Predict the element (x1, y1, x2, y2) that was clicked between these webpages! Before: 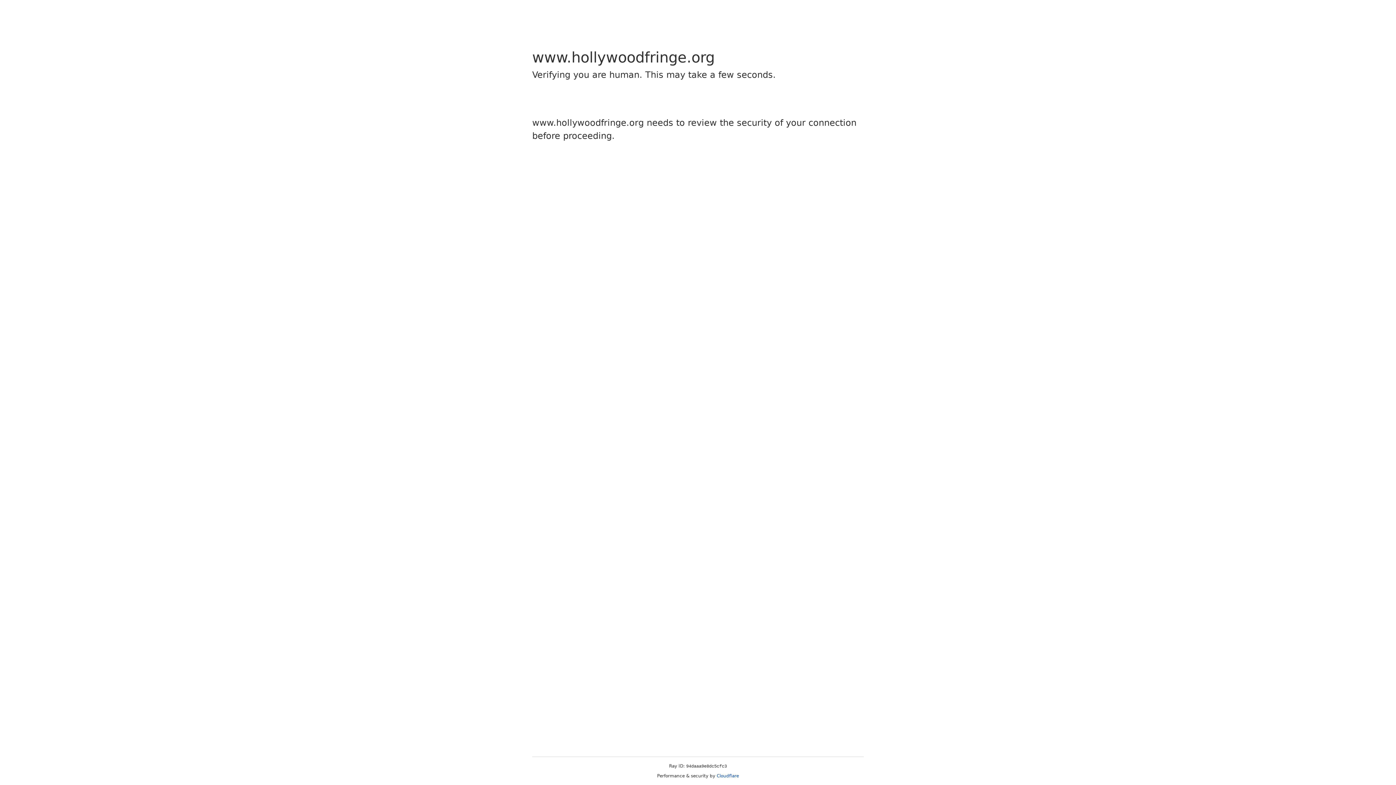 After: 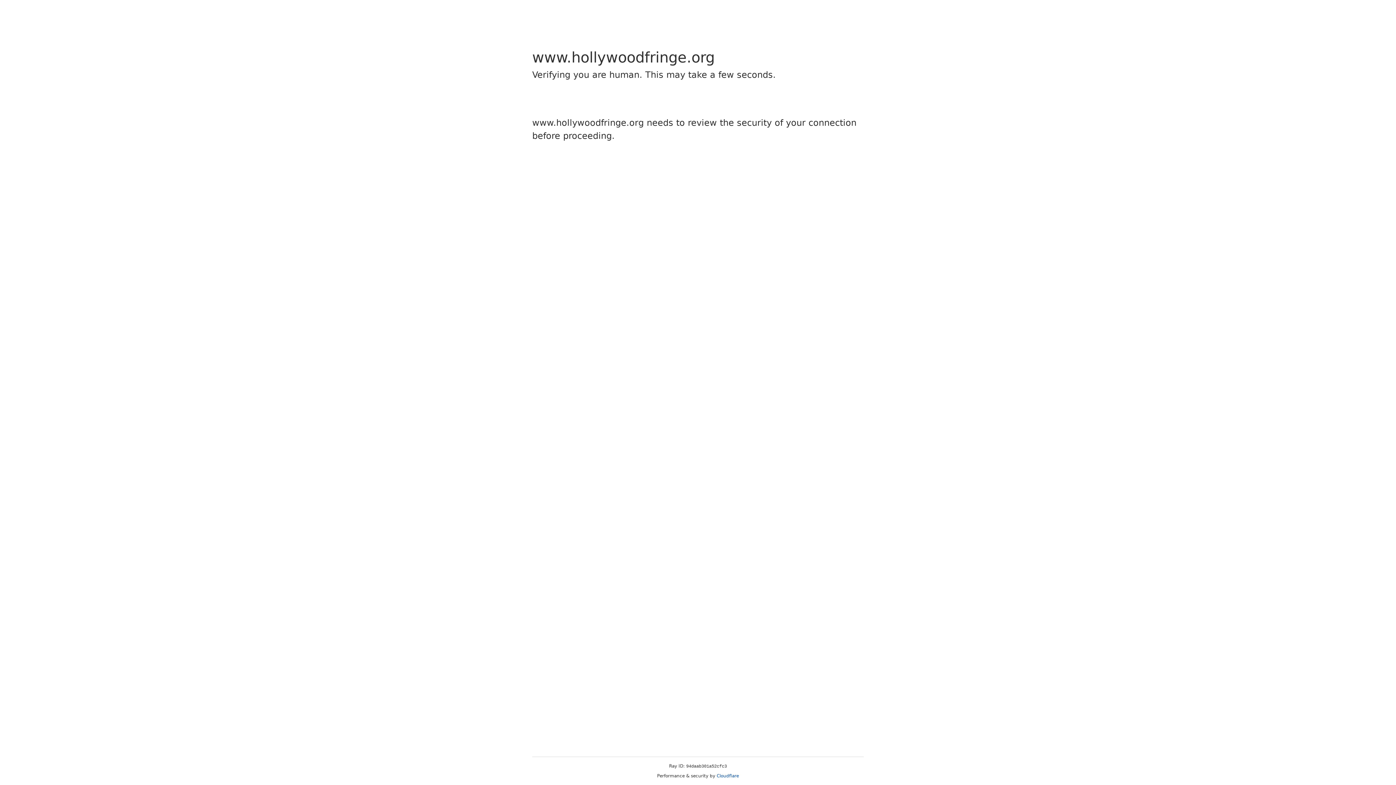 Action: bbox: (716, 773, 739, 778) label: Cloudflare